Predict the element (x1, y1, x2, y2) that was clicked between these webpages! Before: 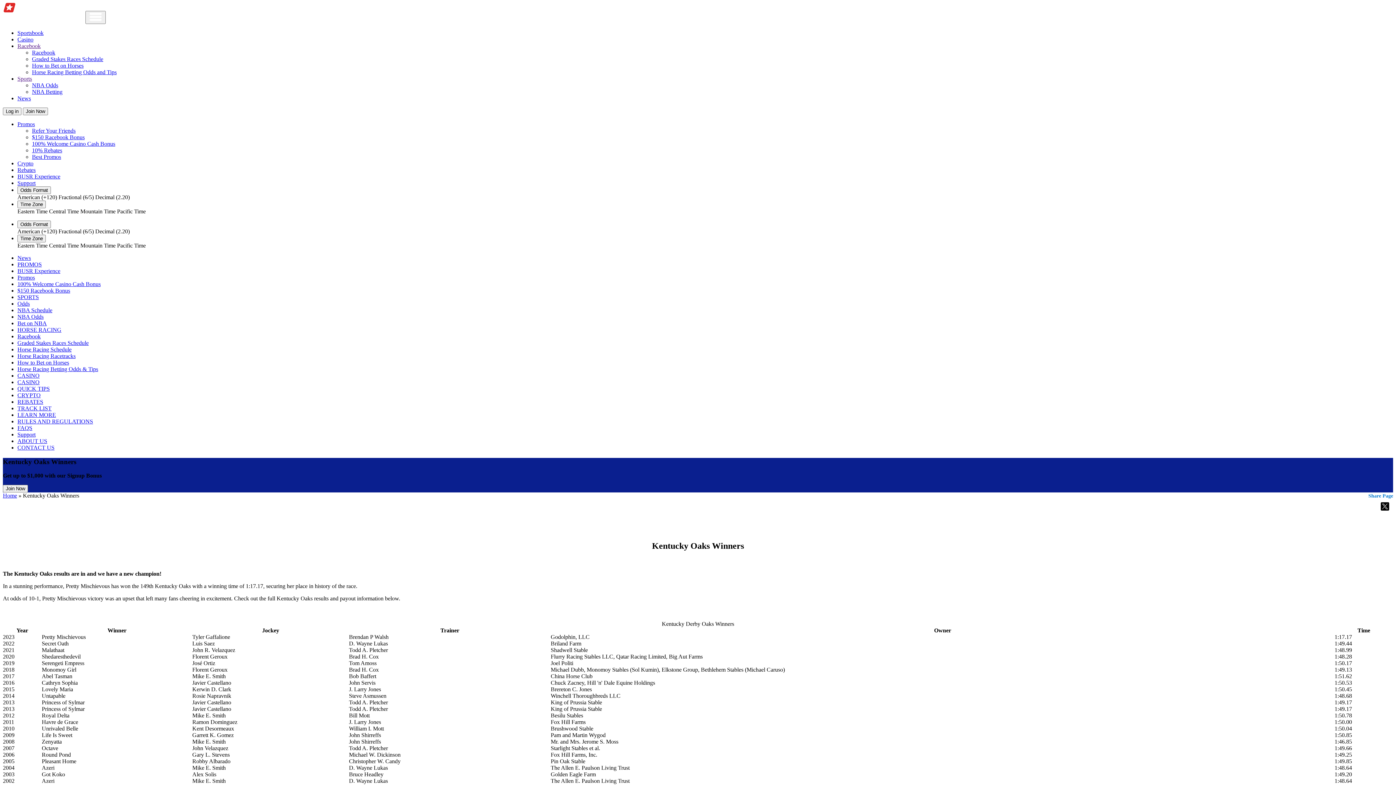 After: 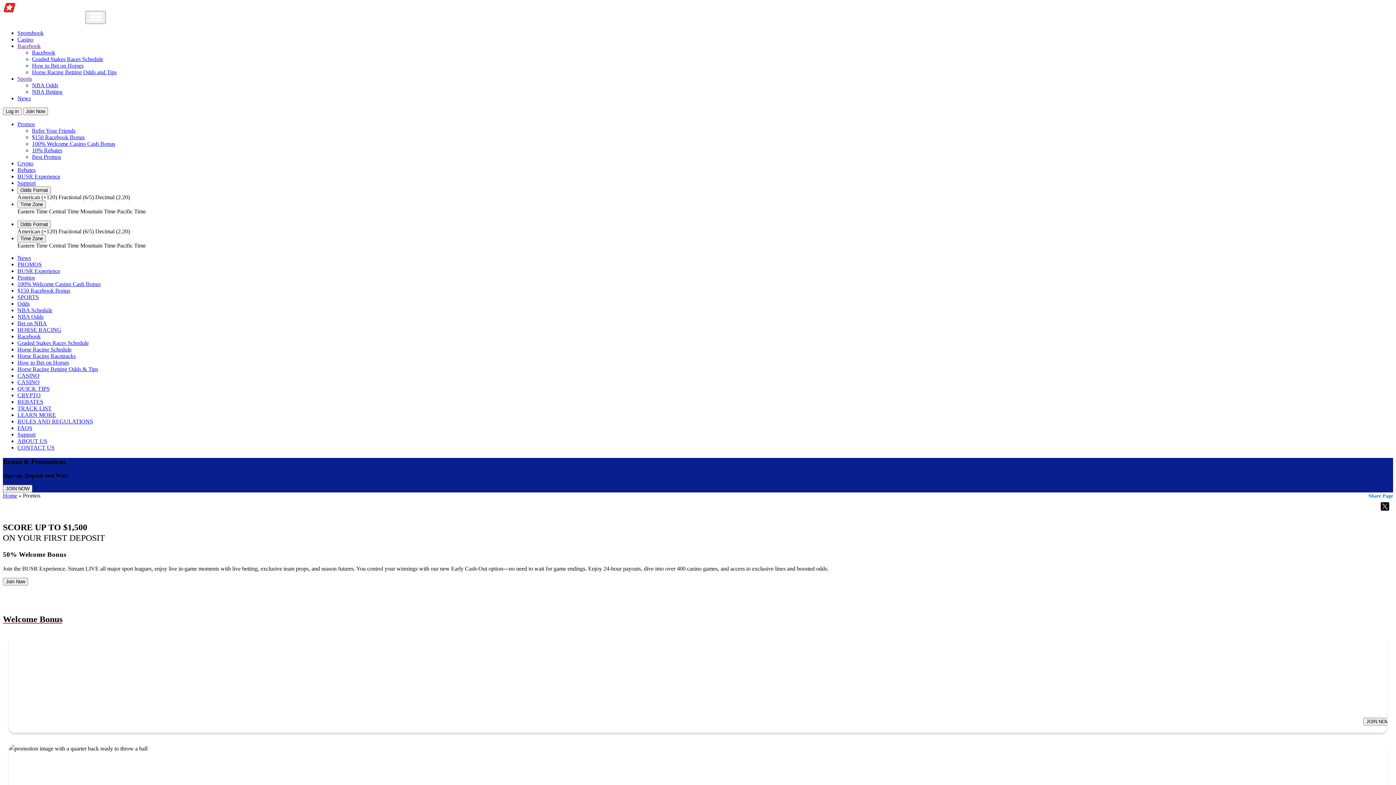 Action: label: Promos bbox: (17, 121, 34, 127)